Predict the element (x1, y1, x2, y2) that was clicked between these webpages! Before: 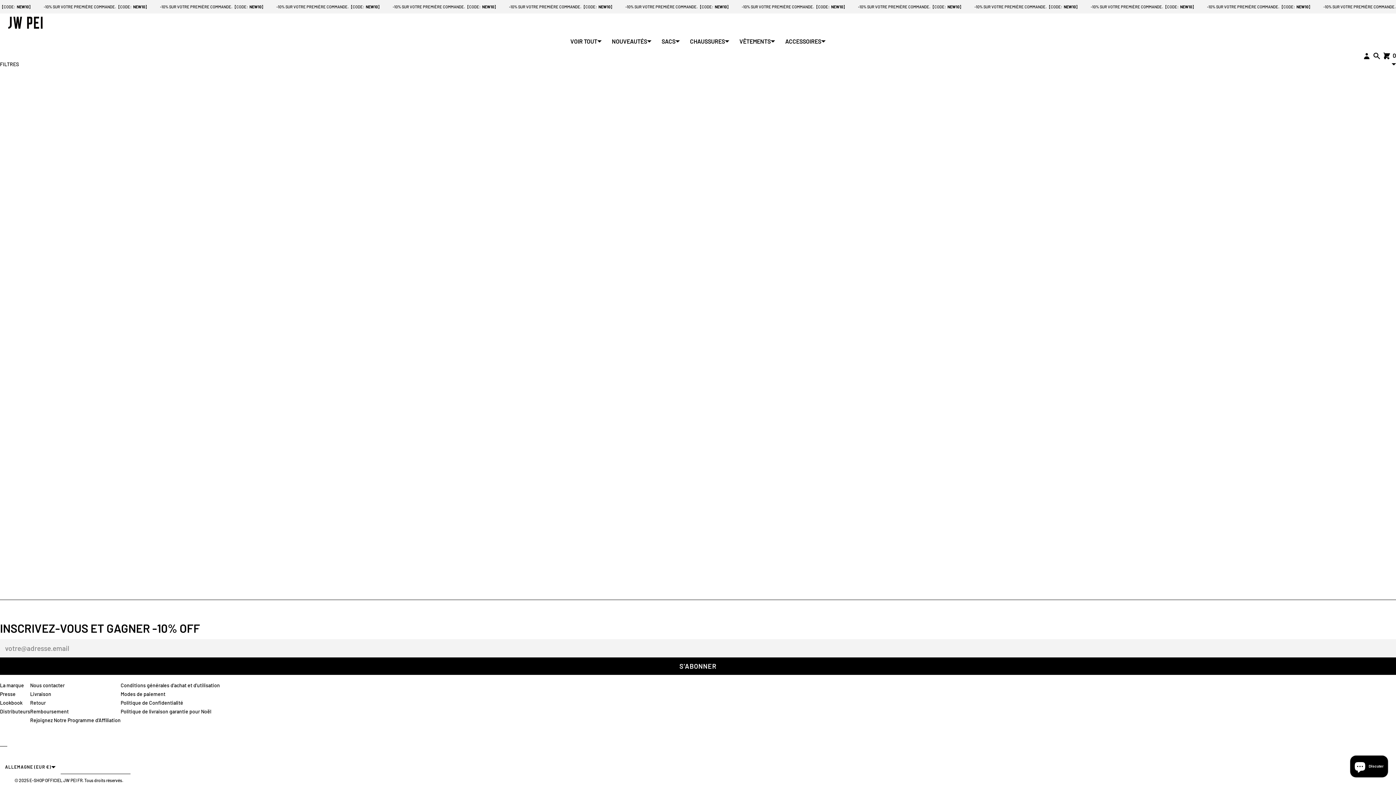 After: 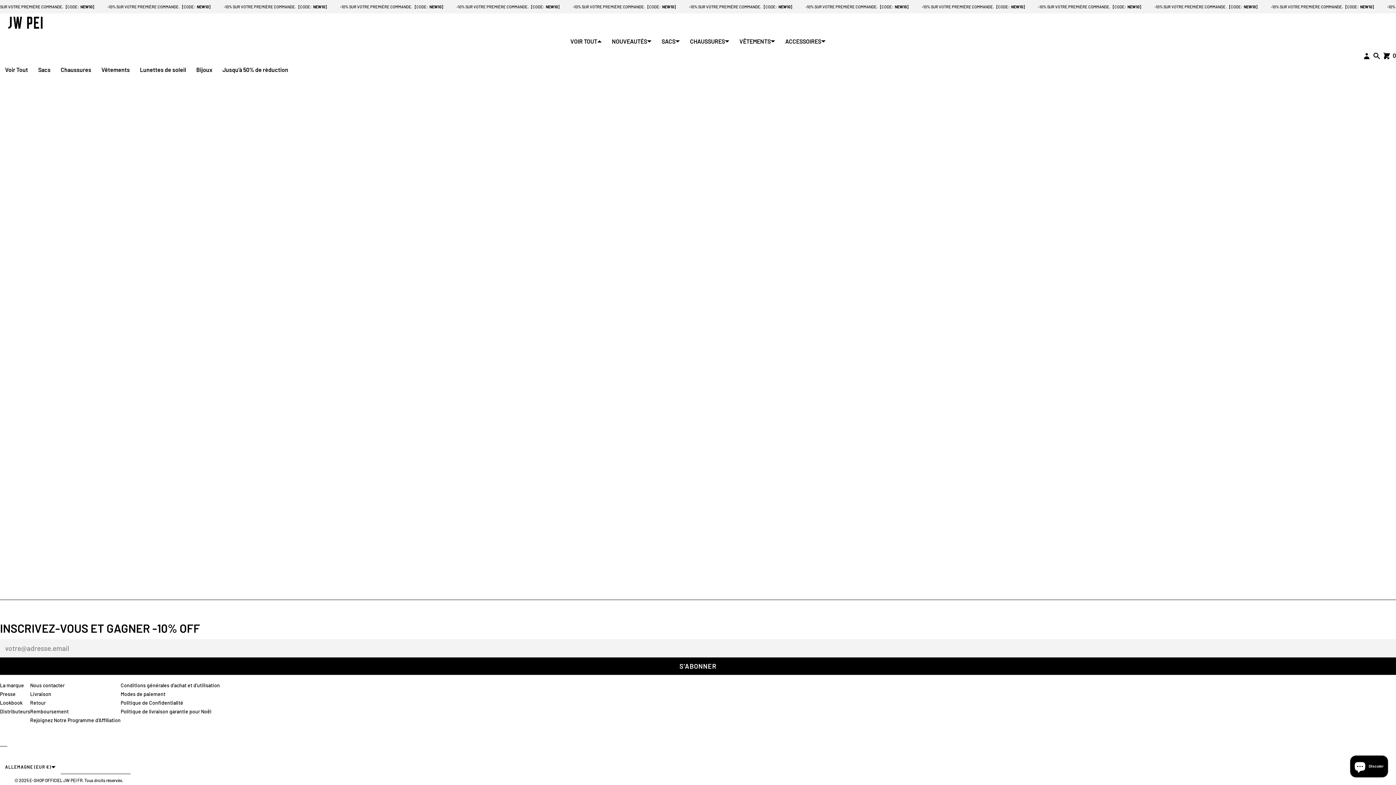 Action: label: VOIR TOUT bbox: (565, 31, 606, 50)